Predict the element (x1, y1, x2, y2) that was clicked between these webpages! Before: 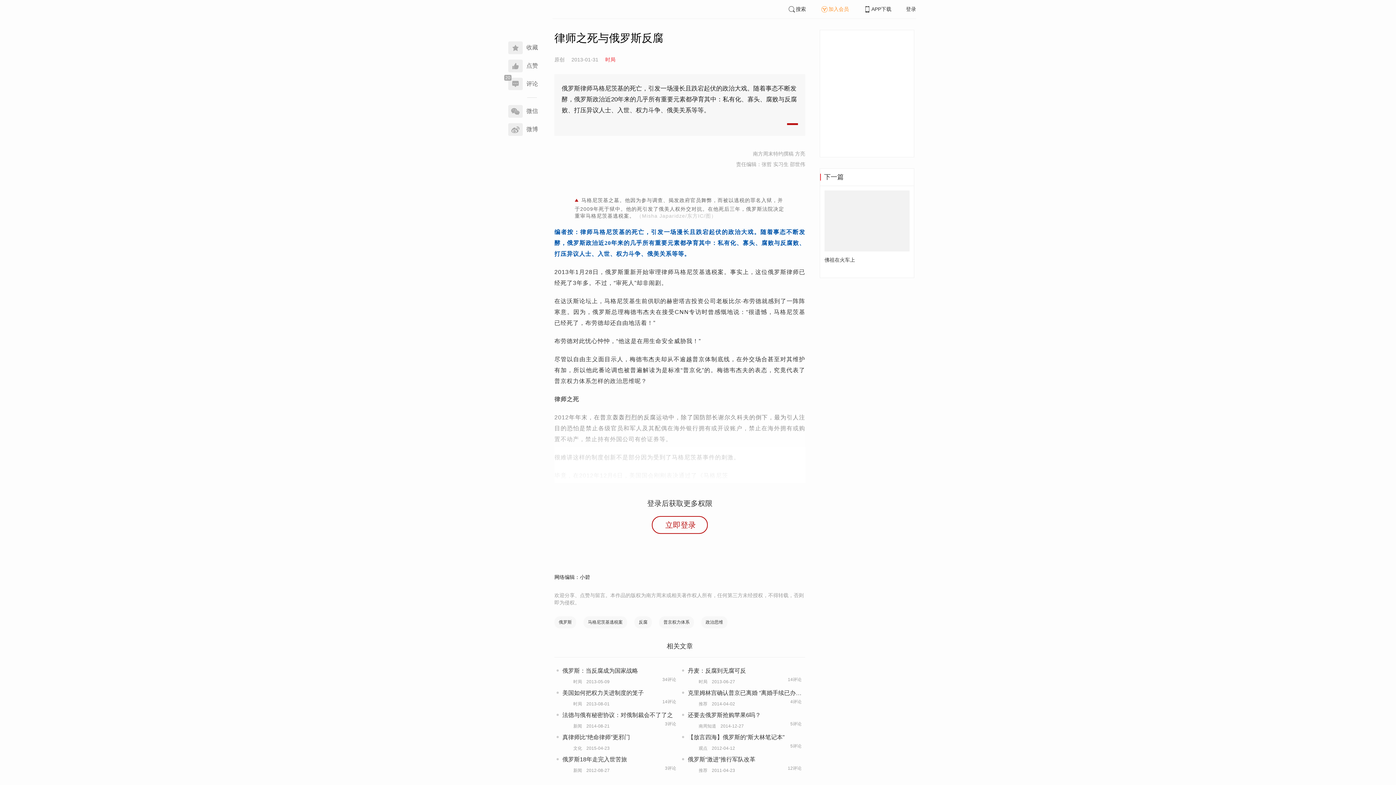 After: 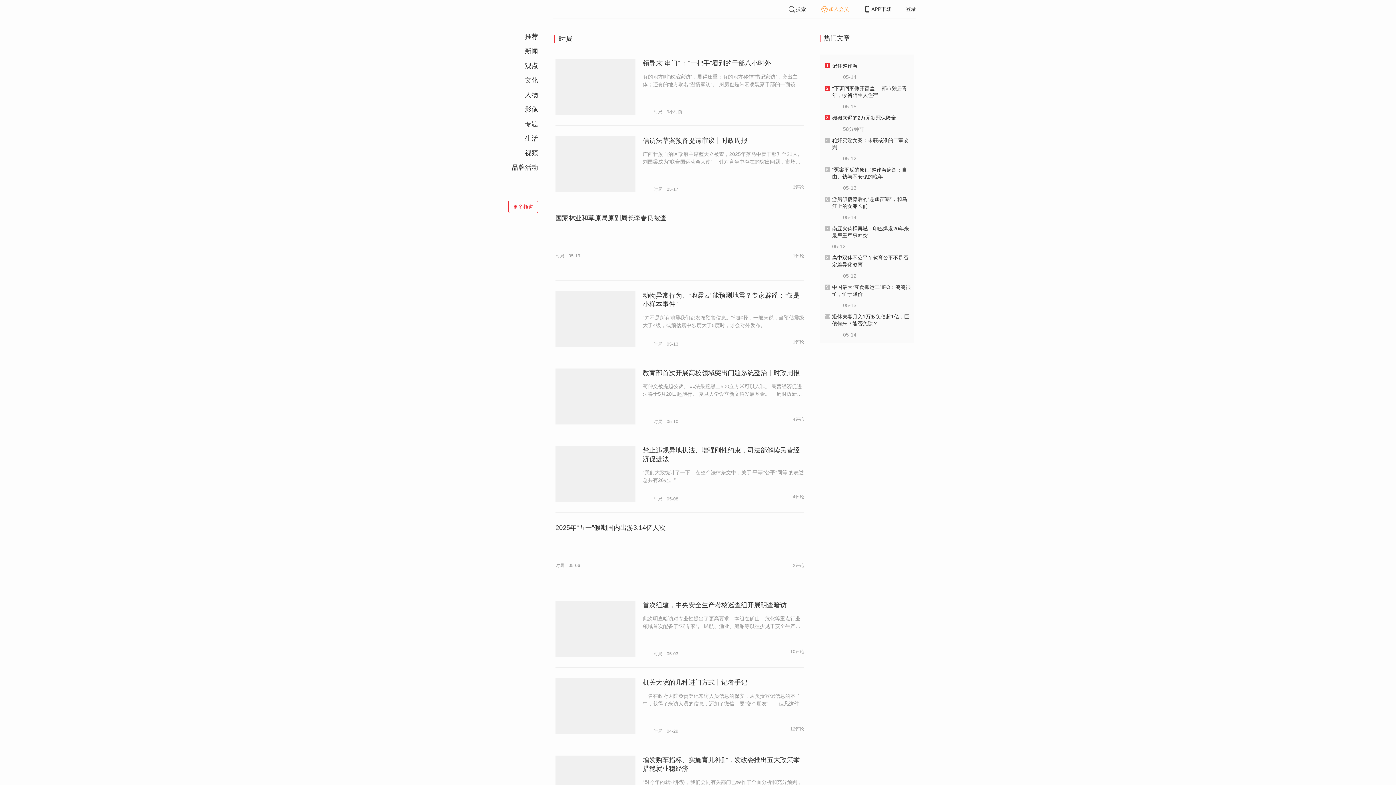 Action: label: 时局 bbox: (605, 56, 621, 62)